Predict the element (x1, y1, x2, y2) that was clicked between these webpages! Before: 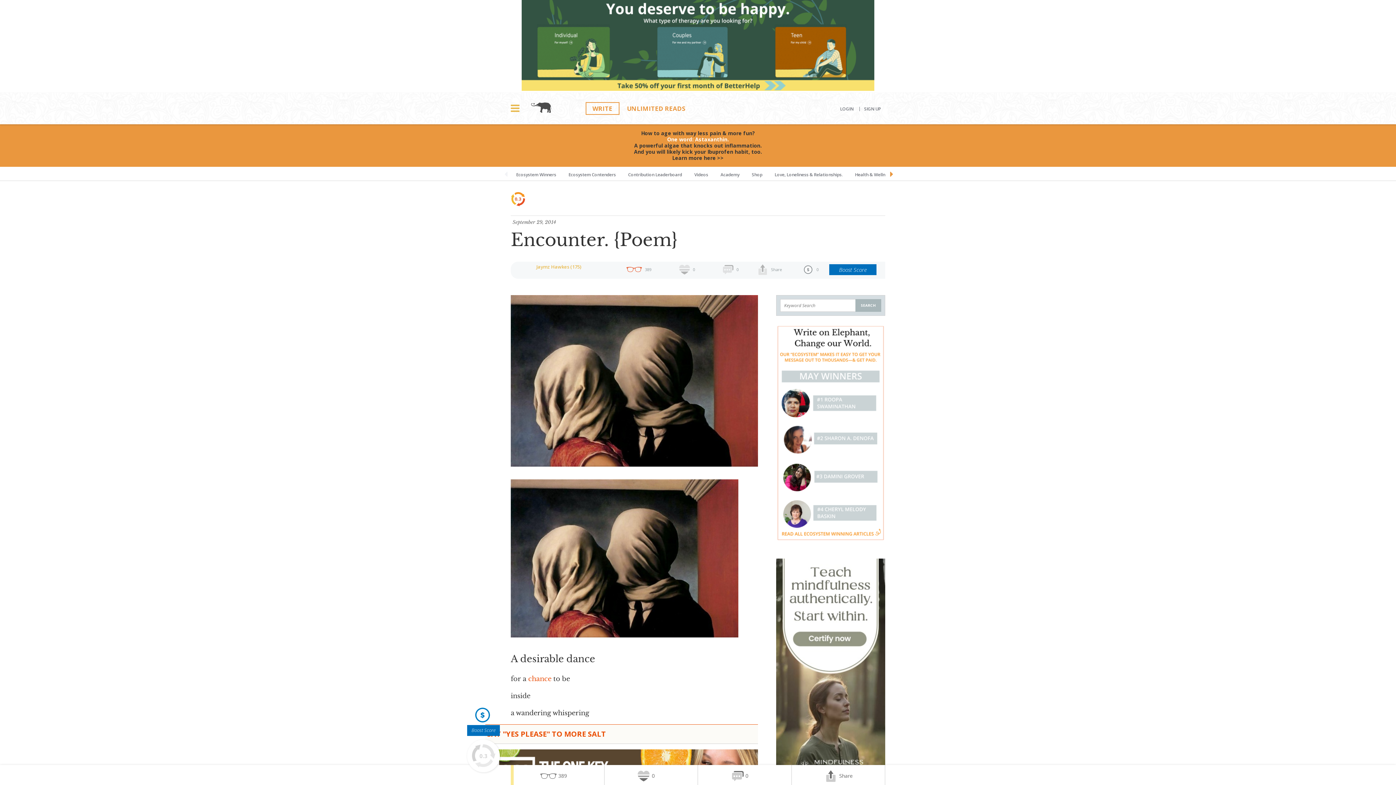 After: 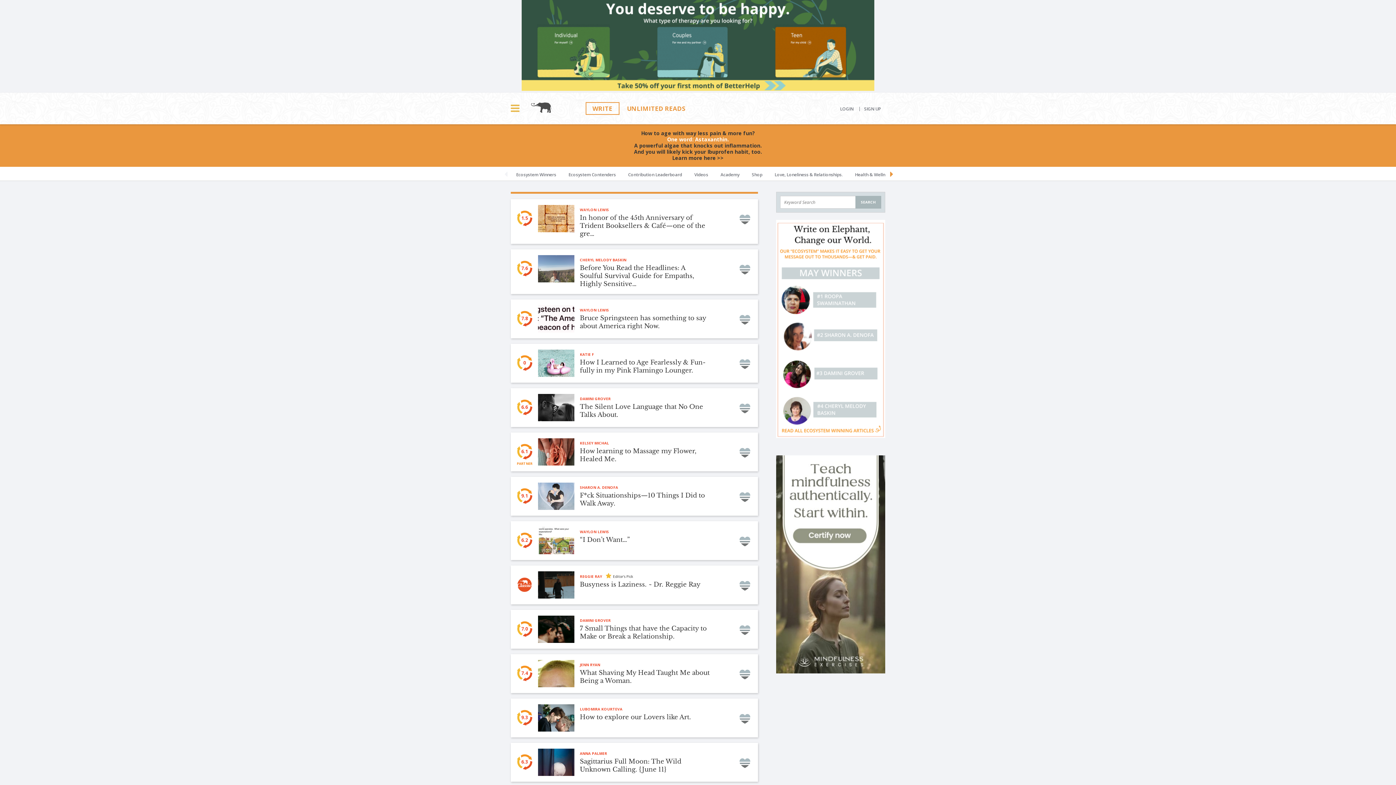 Action: bbox: (526, 101, 556, 117)